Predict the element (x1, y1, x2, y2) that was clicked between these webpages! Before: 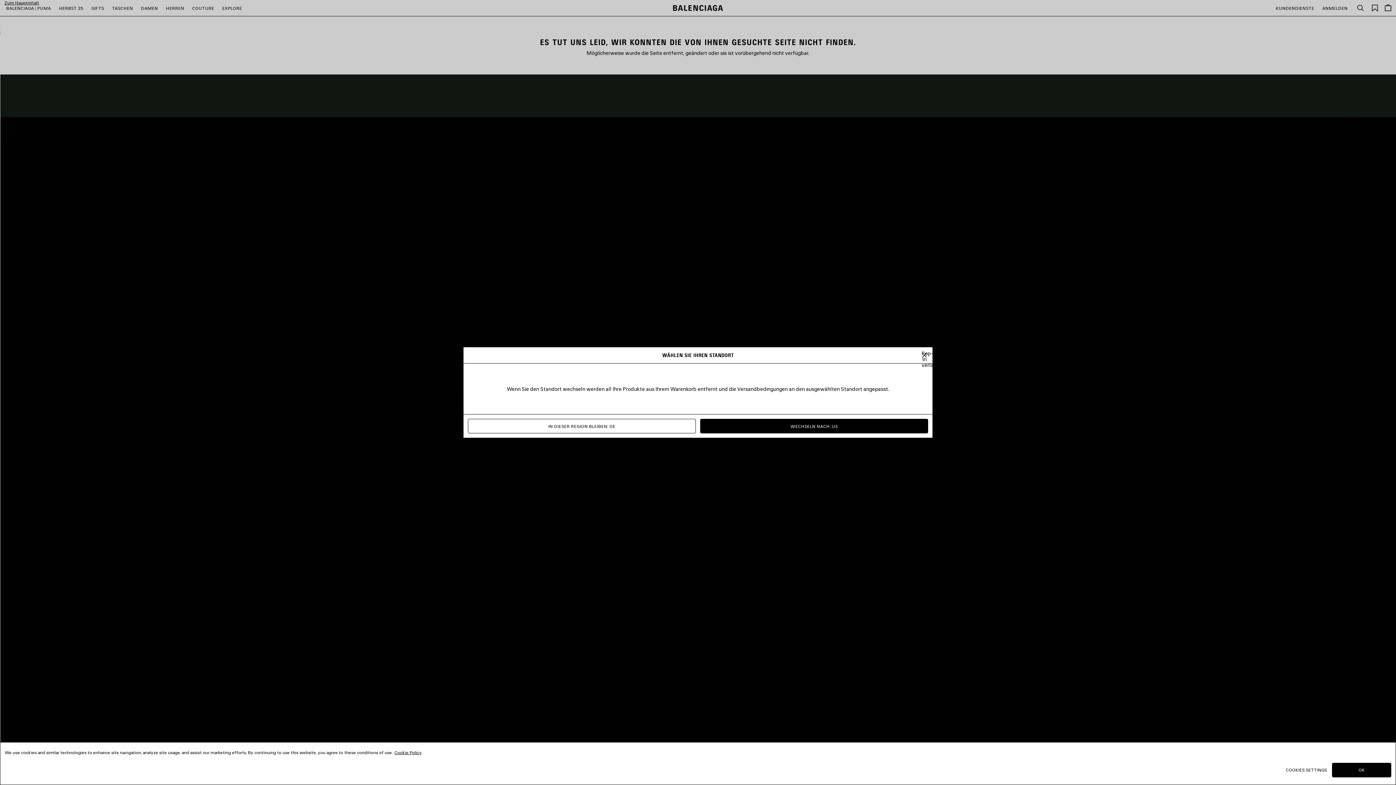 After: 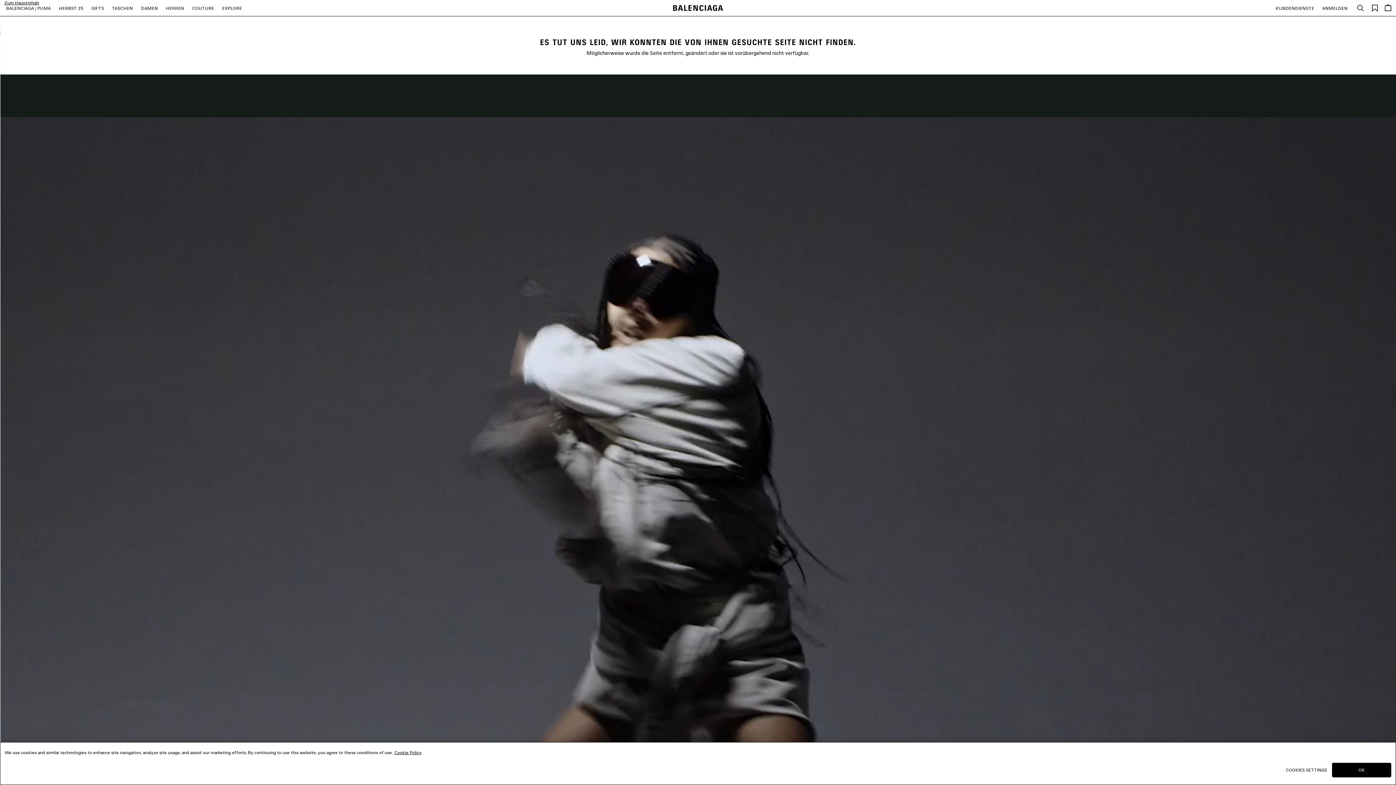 Action: bbox: (468, 419, 695, 433) label: IN DIESER REGION BLEIBEN: DE